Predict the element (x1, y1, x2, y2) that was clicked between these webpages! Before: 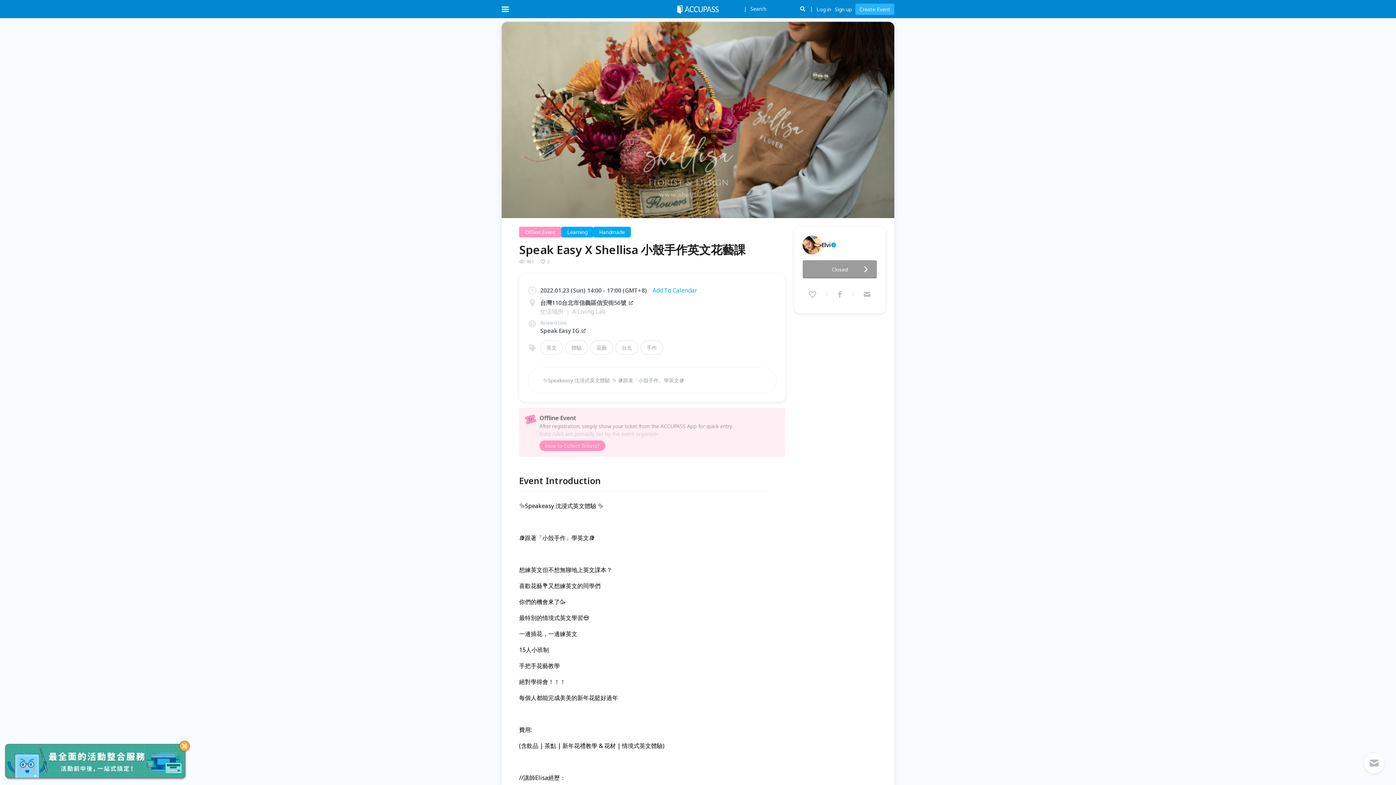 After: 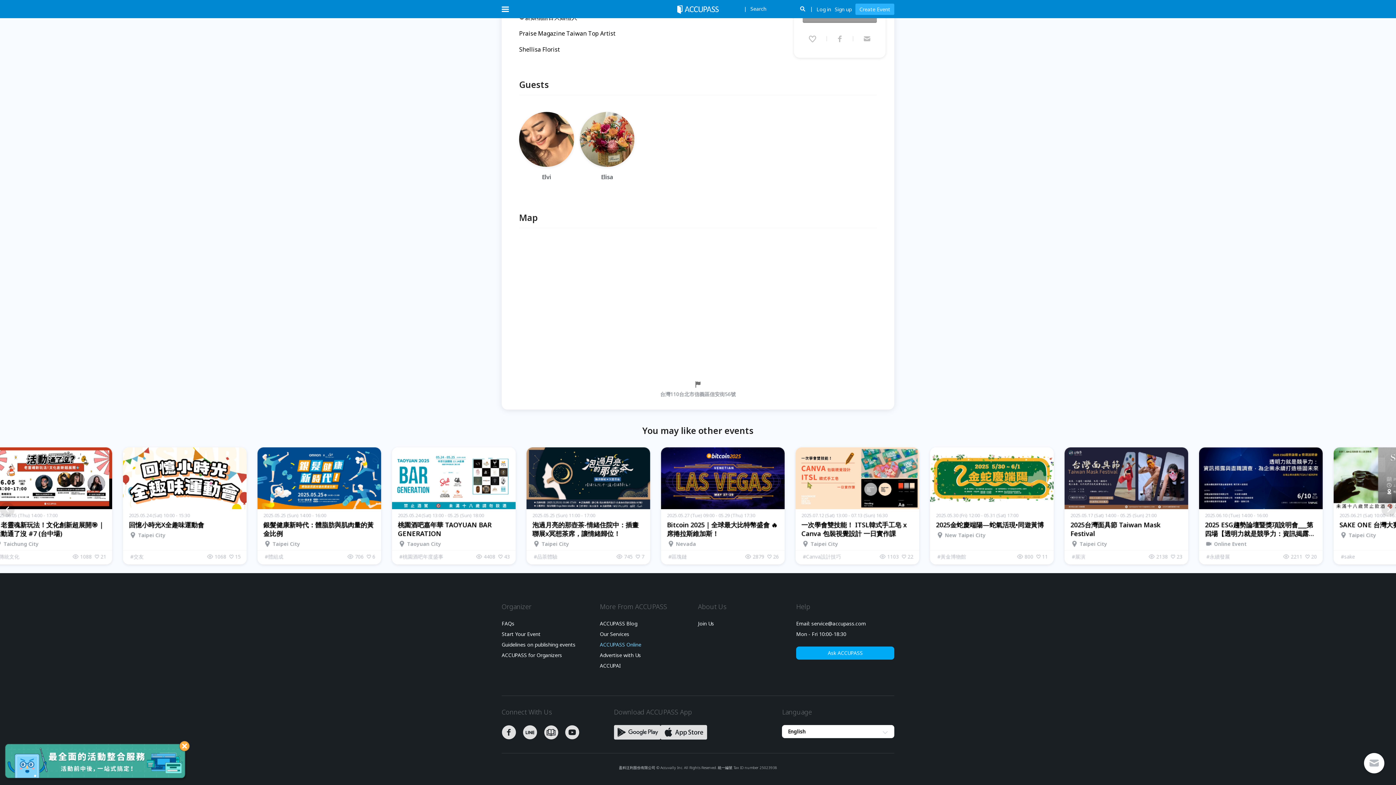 Action: bbox: (600, 438, 643, 444) label: ACCUPASS Online